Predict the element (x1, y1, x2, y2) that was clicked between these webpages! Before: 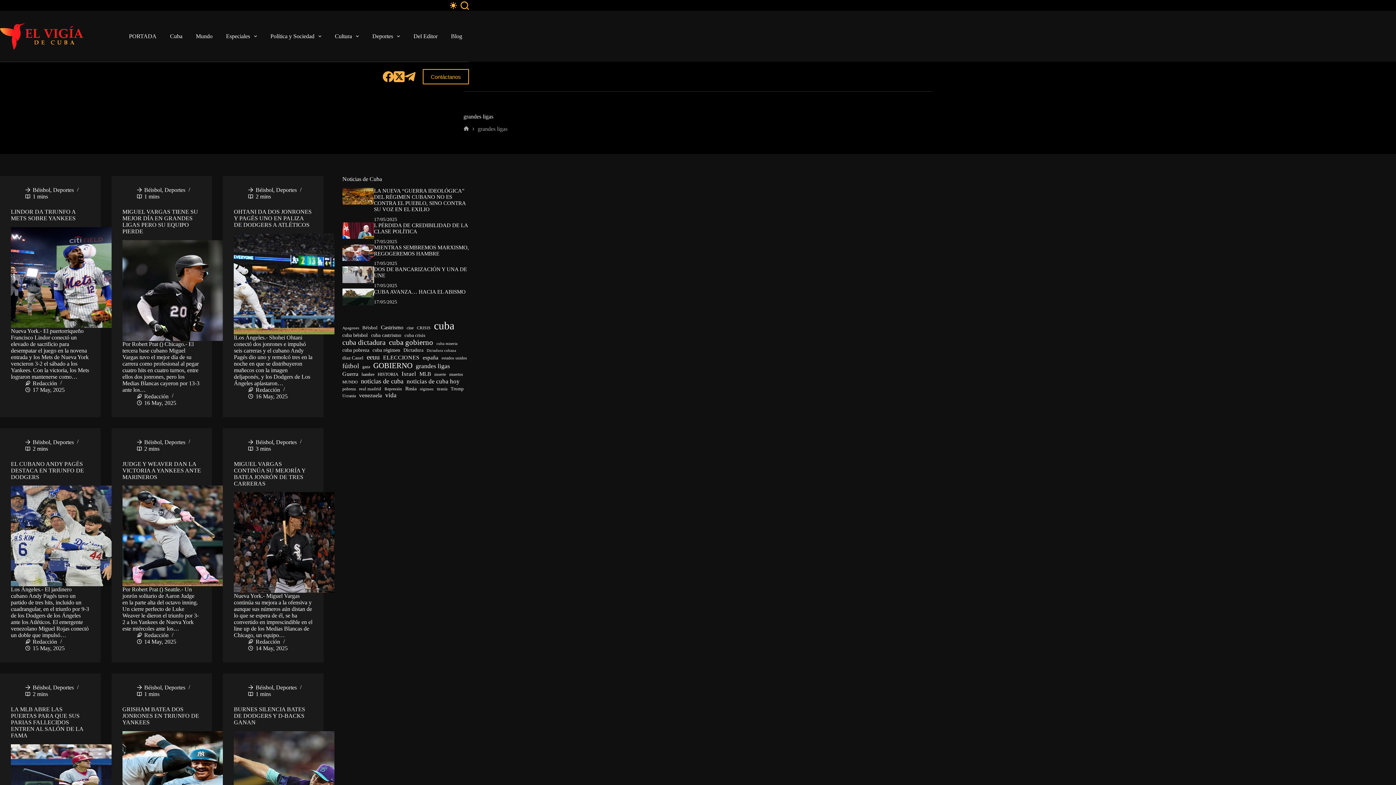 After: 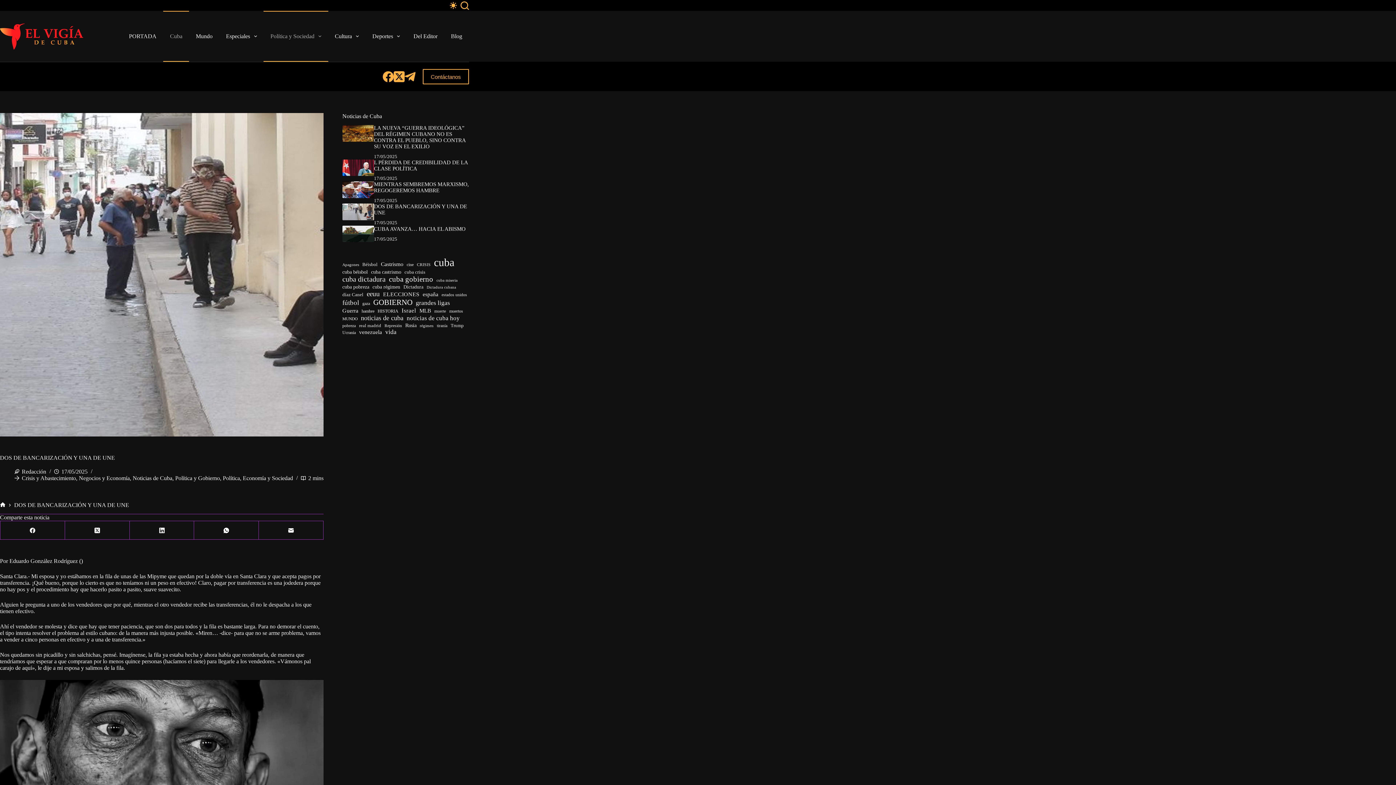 Action: bbox: (342, 266, 374, 283)